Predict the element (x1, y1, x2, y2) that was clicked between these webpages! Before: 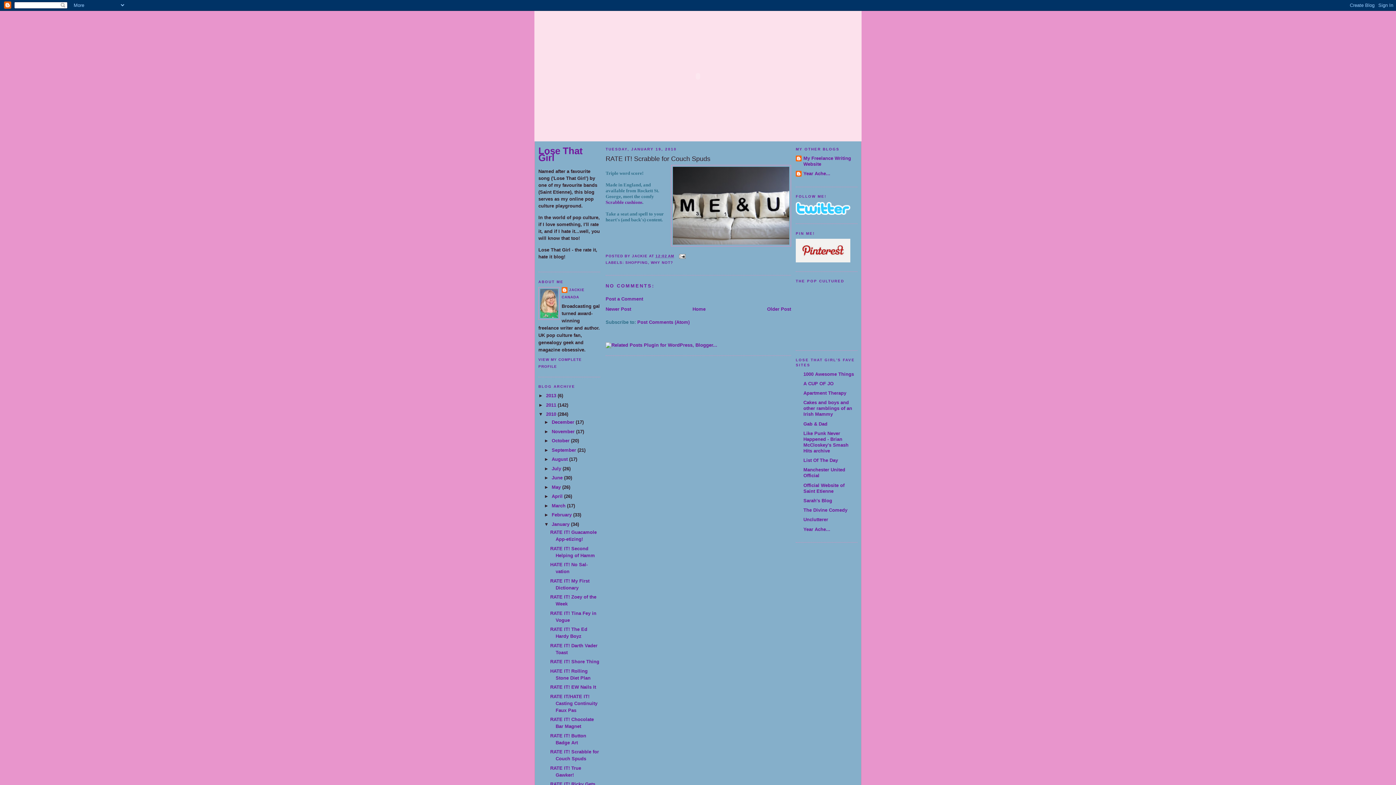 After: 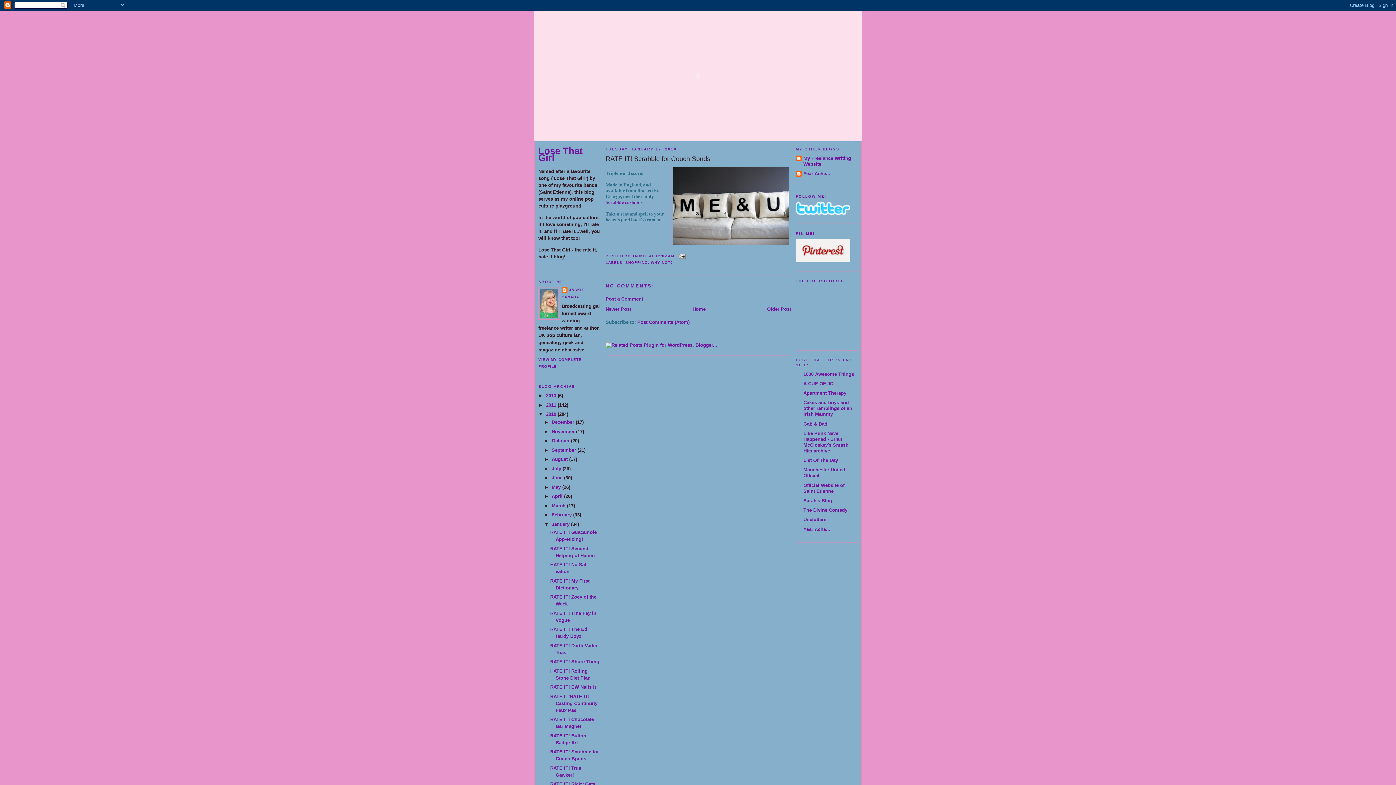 Action: bbox: (605, 154, 791, 163) label: RATE IT! Scrabble for Couch Spuds